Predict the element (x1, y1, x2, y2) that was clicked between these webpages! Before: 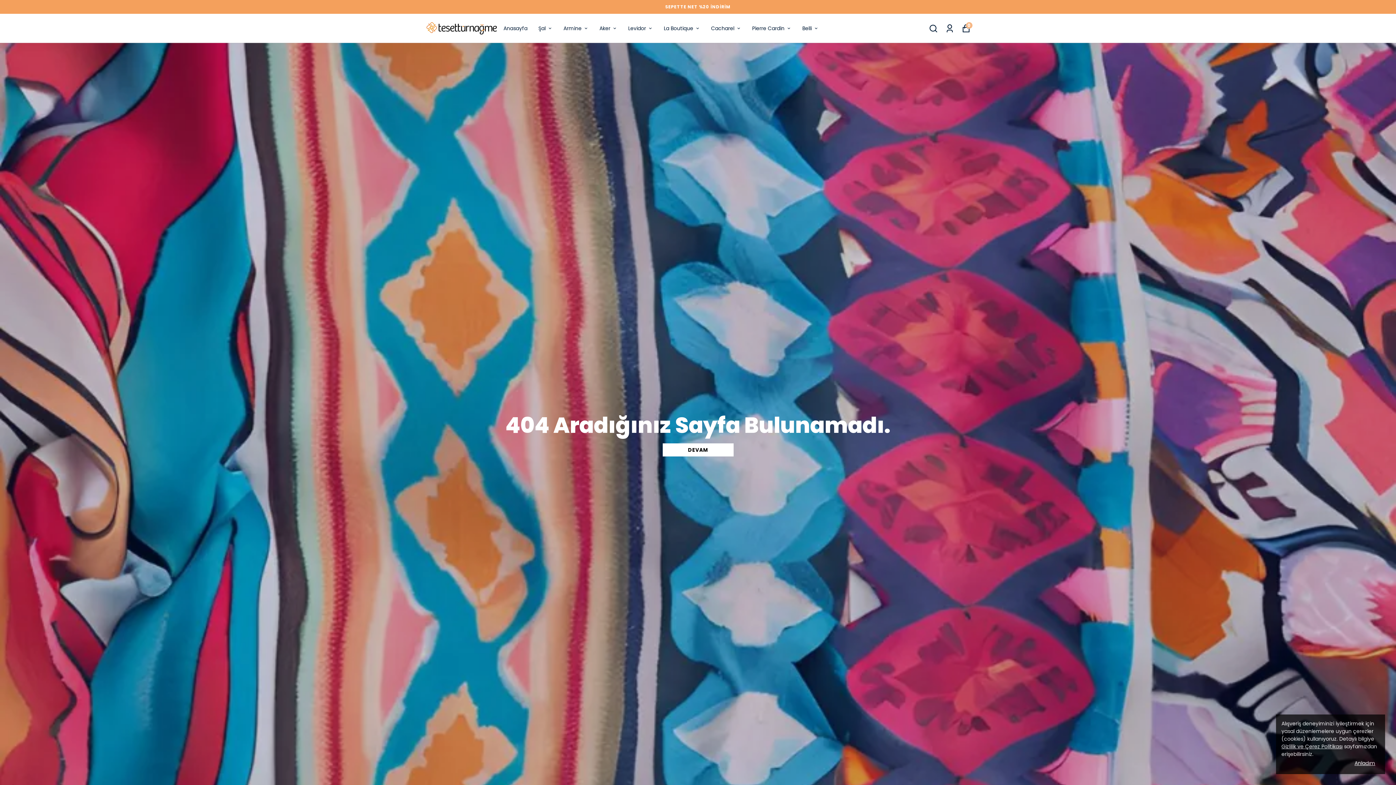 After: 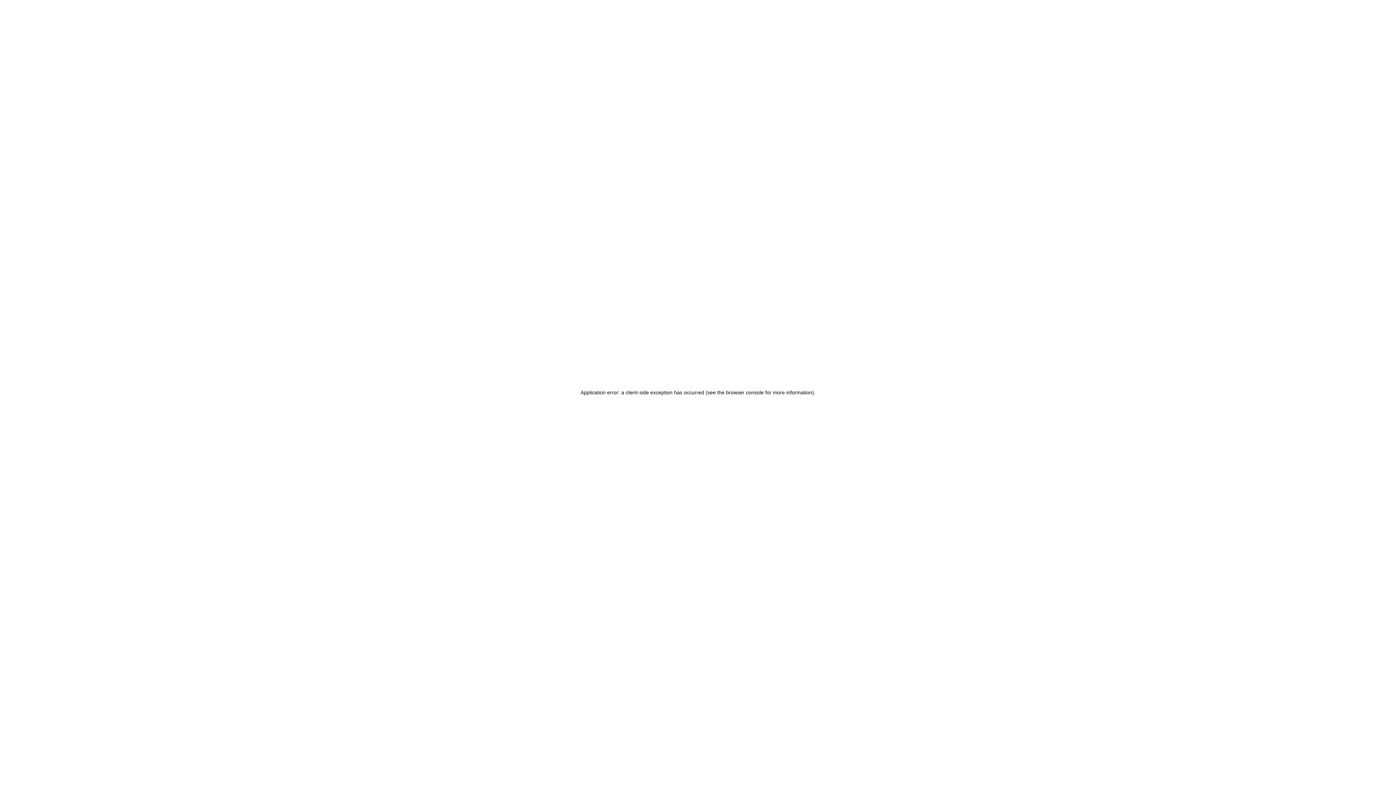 Action: label: La Boutique bbox: (664, 23, 700, 32)